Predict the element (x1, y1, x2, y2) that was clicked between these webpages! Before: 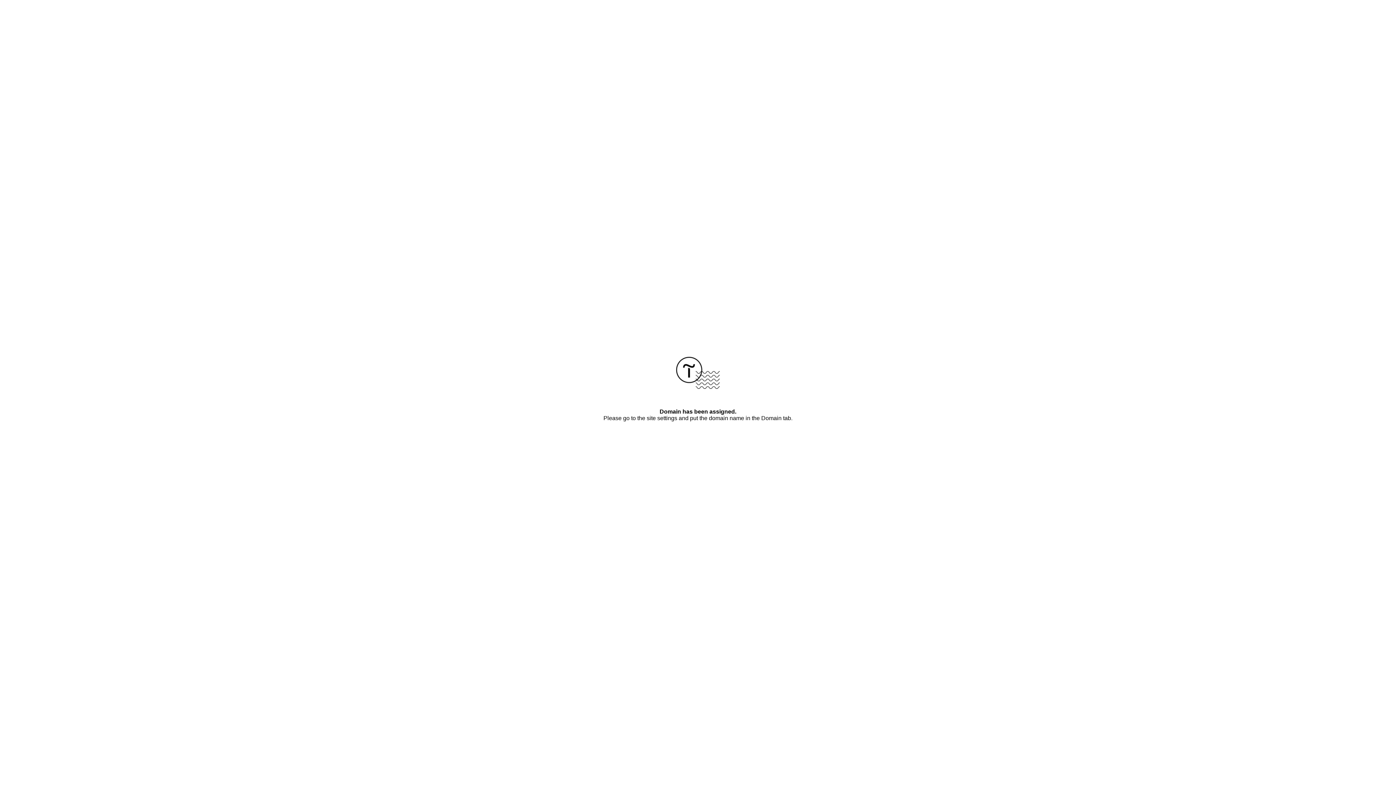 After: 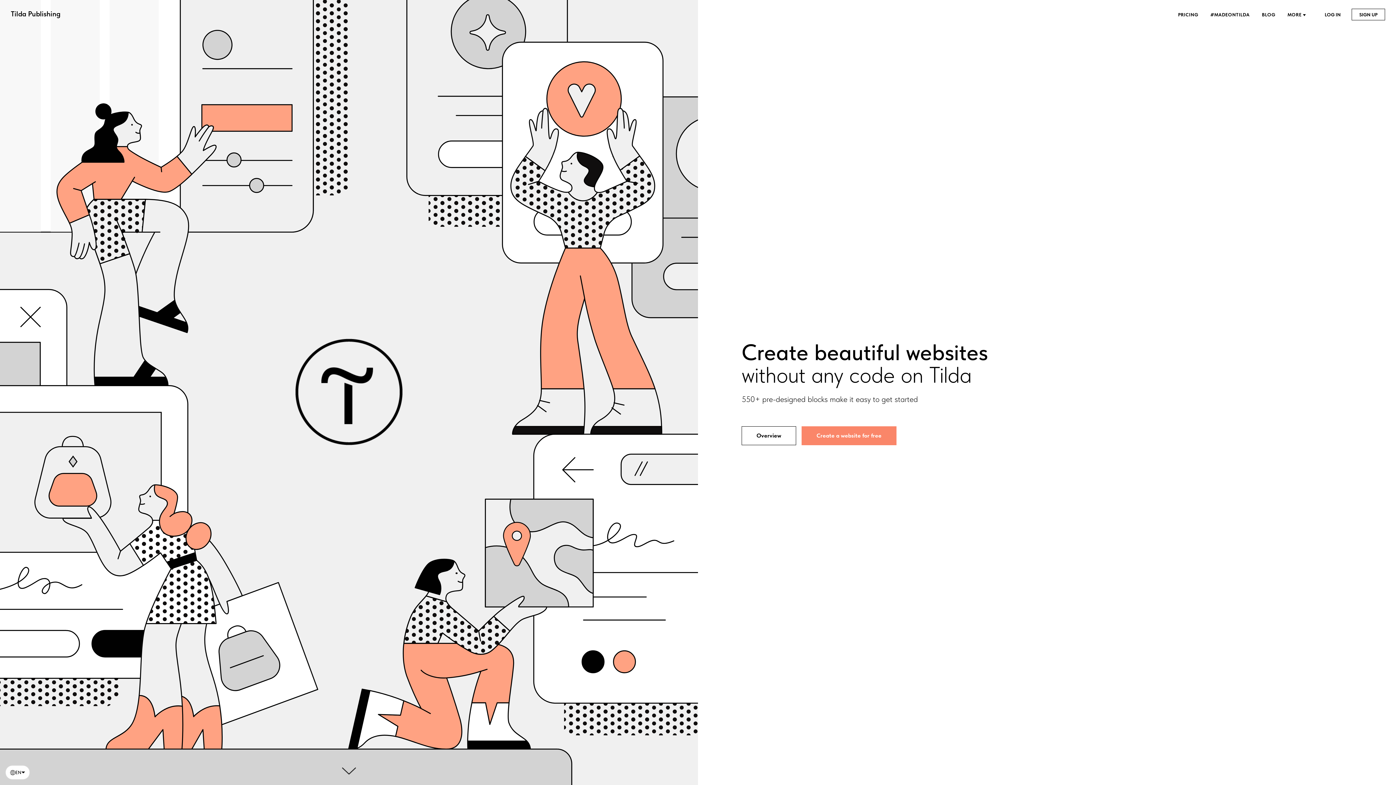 Action: bbox: (676, 384, 720, 390)